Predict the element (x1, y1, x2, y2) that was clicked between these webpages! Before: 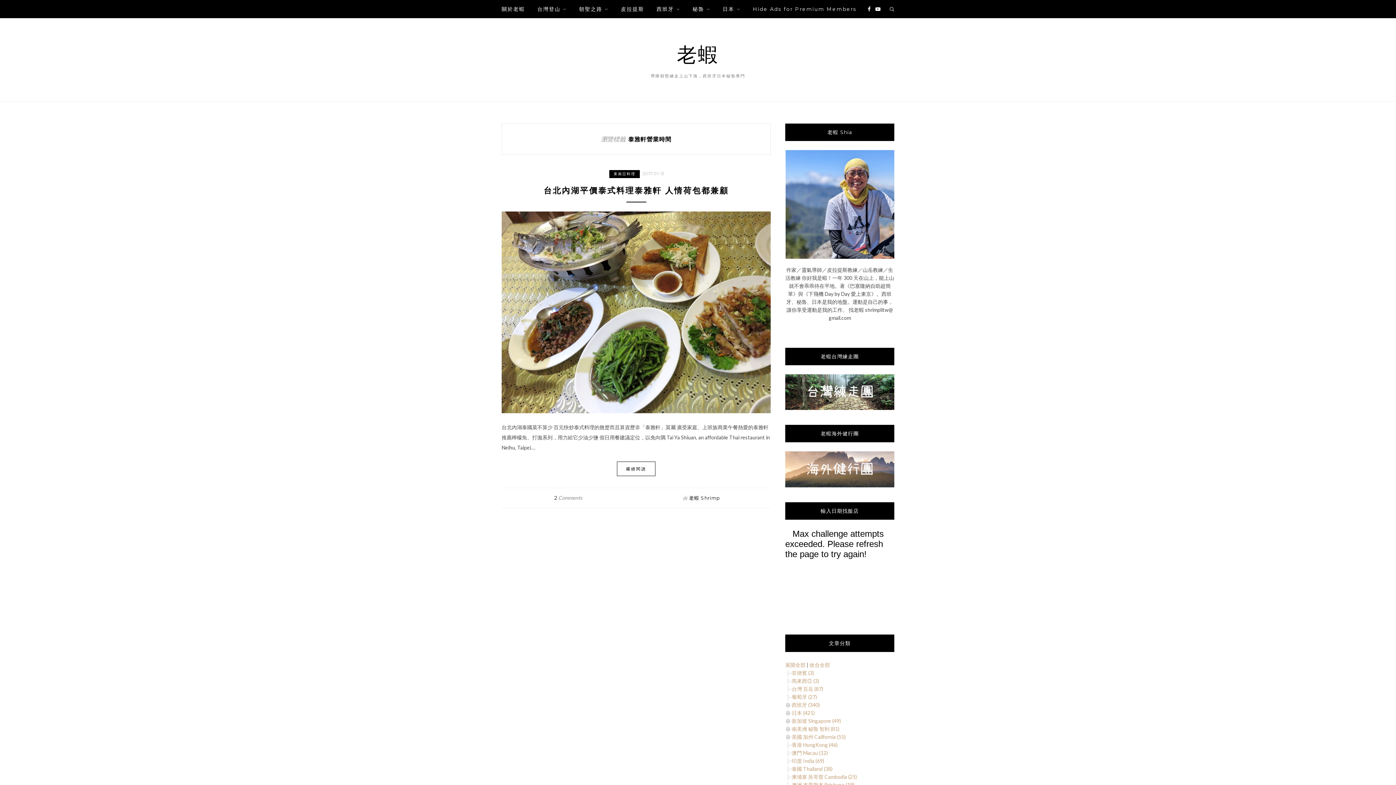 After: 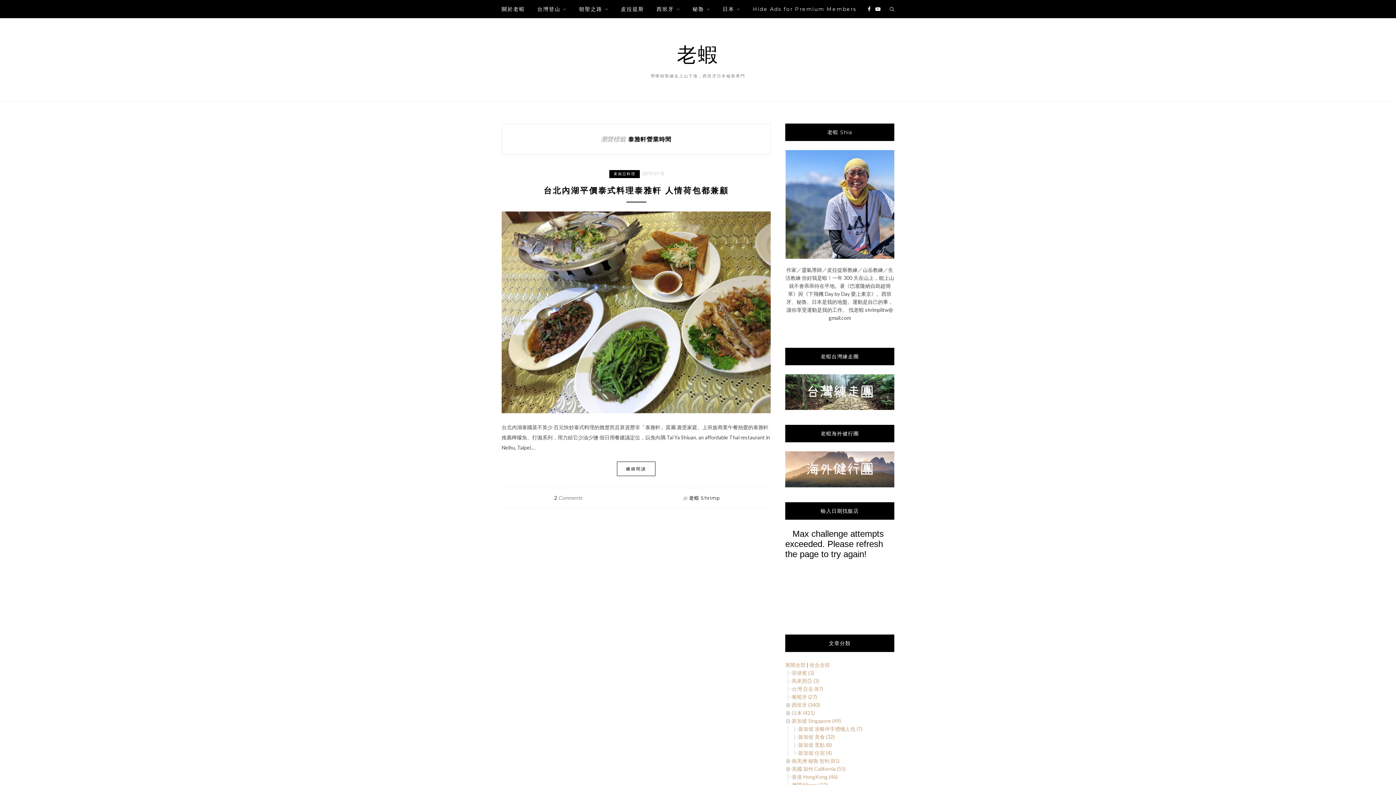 Action: bbox: (785, 718, 792, 724)